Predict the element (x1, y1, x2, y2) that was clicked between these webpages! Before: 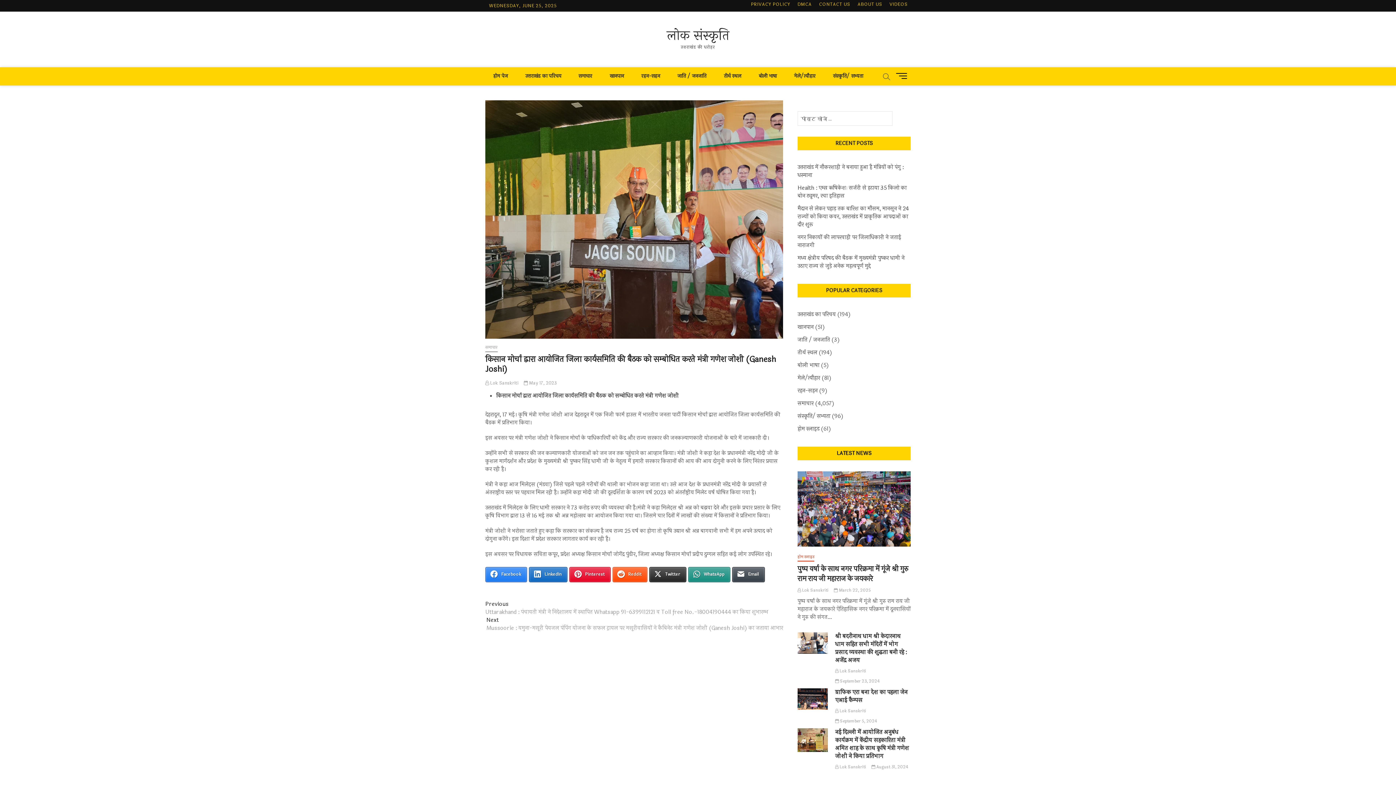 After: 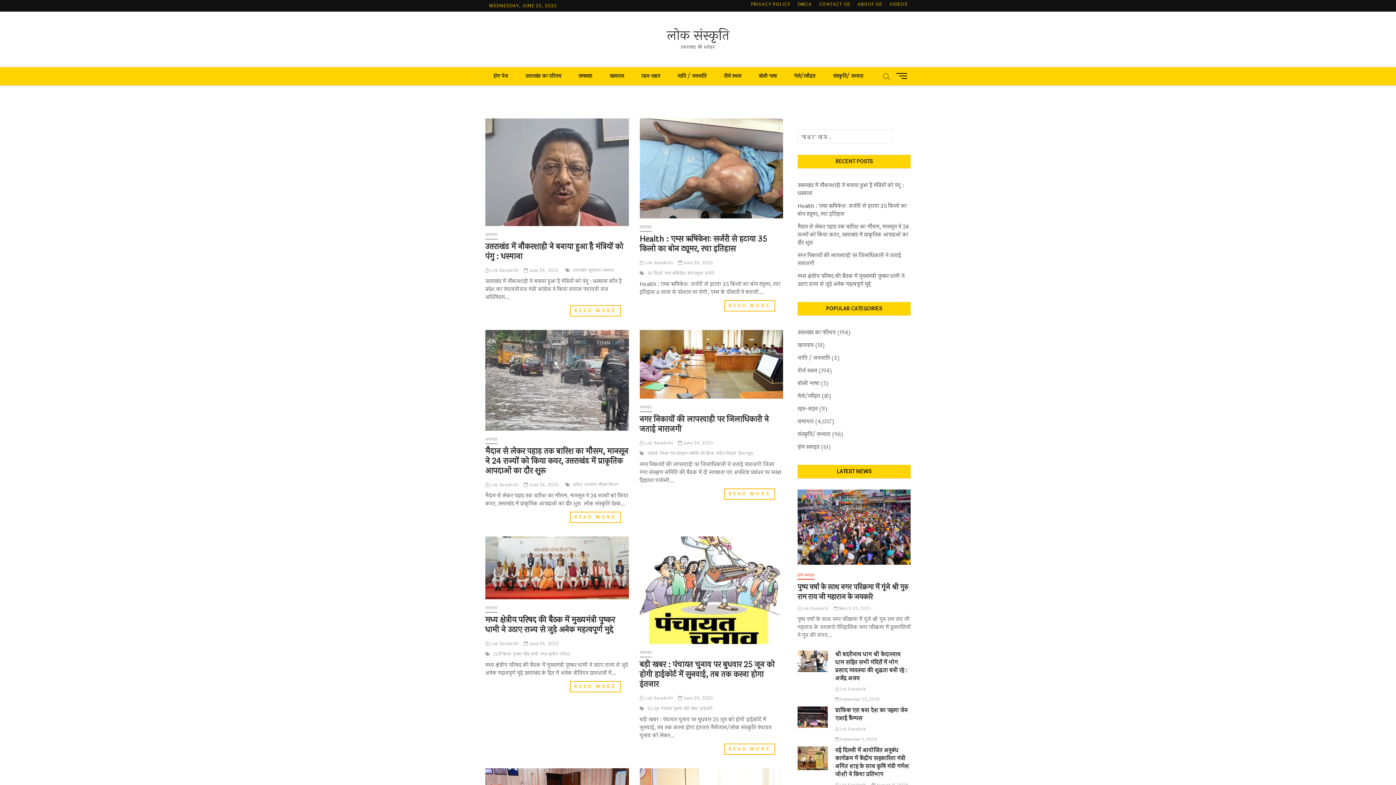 Action: label: समाचार bbox: (797, 399, 813, 408)